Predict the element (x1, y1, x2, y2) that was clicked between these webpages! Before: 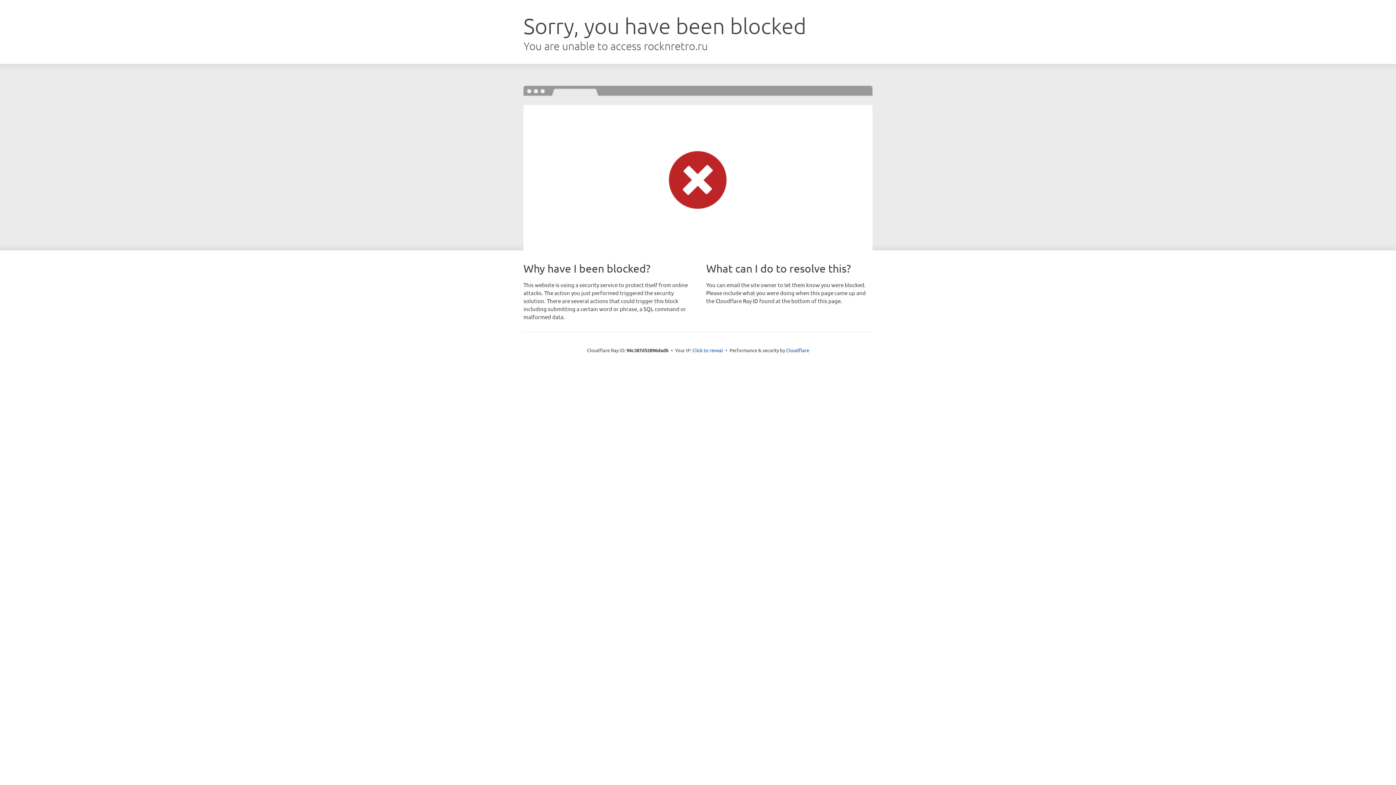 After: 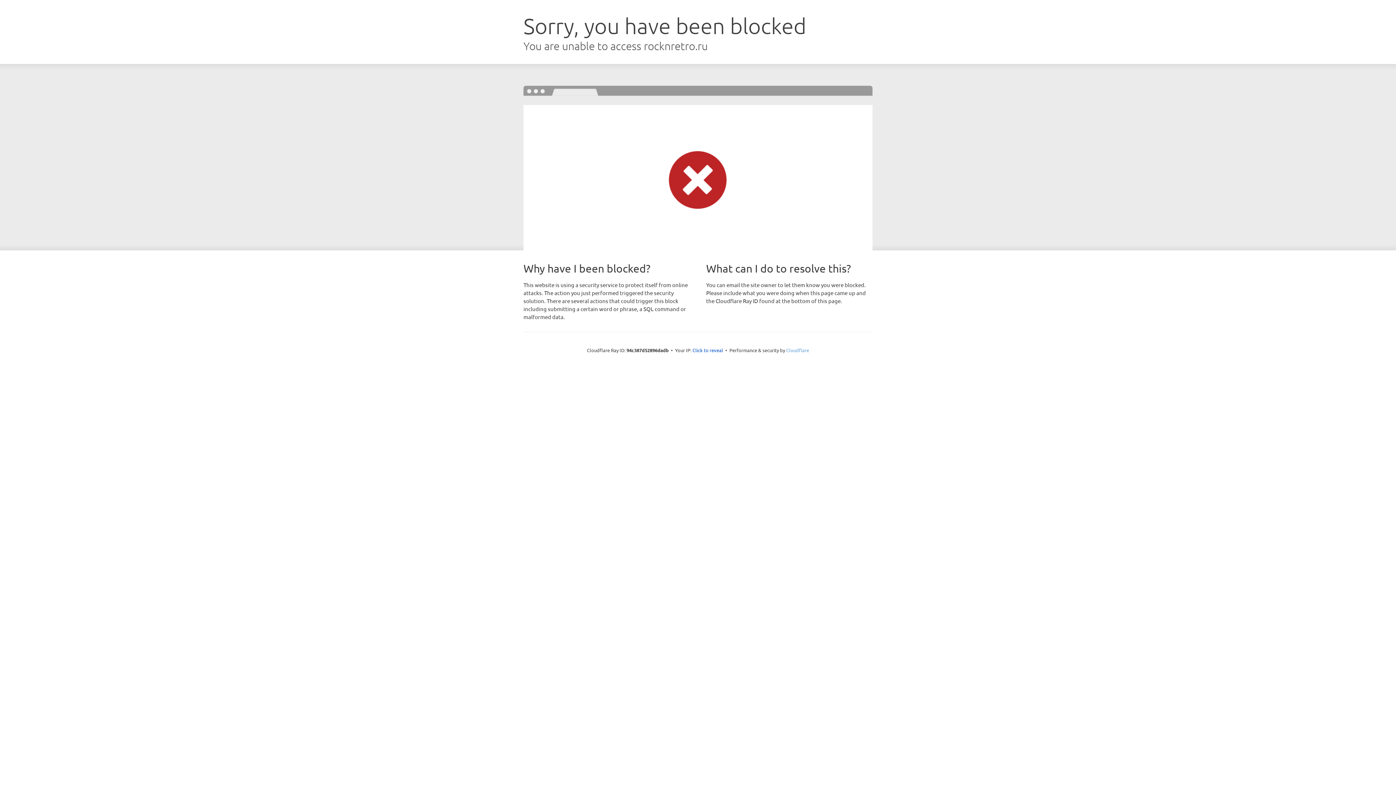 Action: bbox: (786, 347, 809, 353) label: Cloudflare